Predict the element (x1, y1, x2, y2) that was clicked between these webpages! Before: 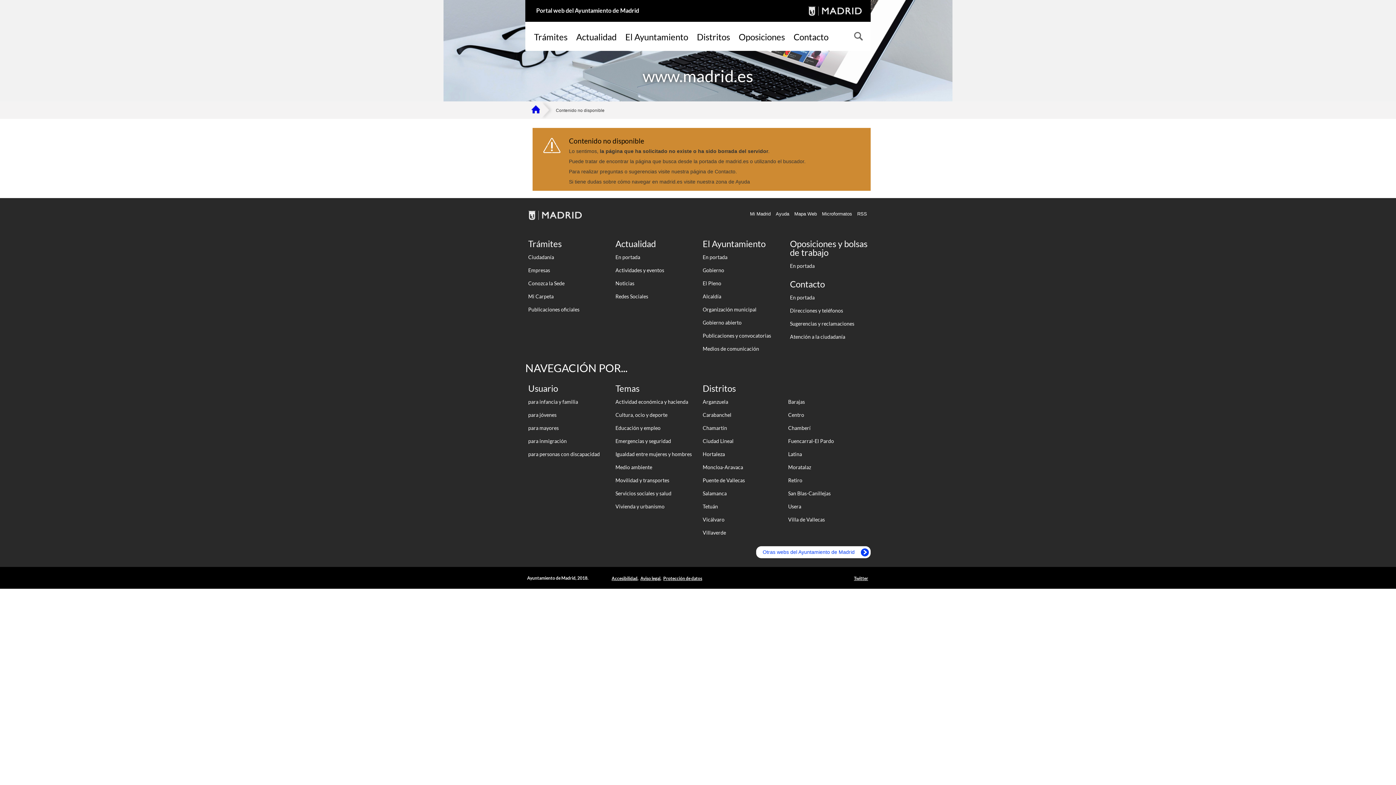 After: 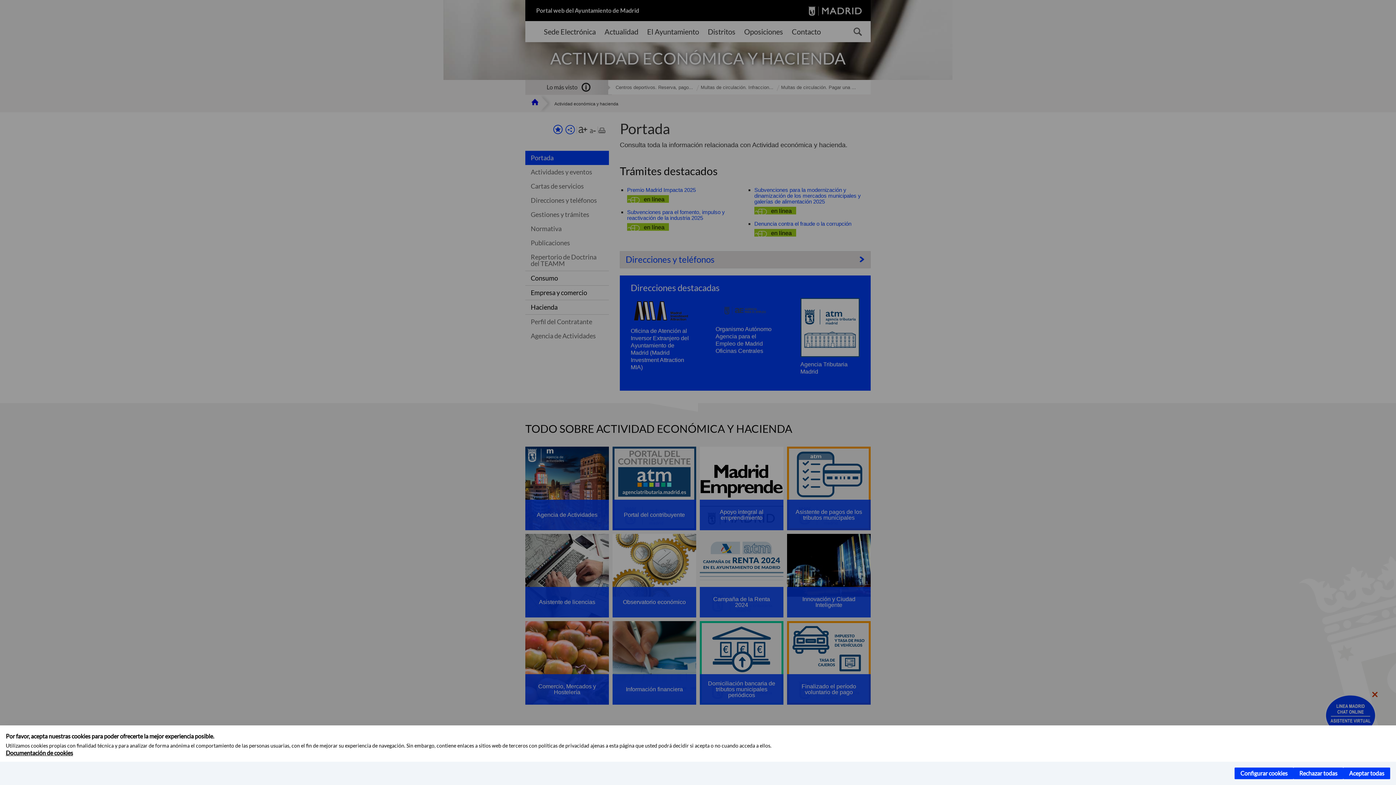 Action: bbox: (612, 395, 696, 408) label: Actividad económica y hacienda